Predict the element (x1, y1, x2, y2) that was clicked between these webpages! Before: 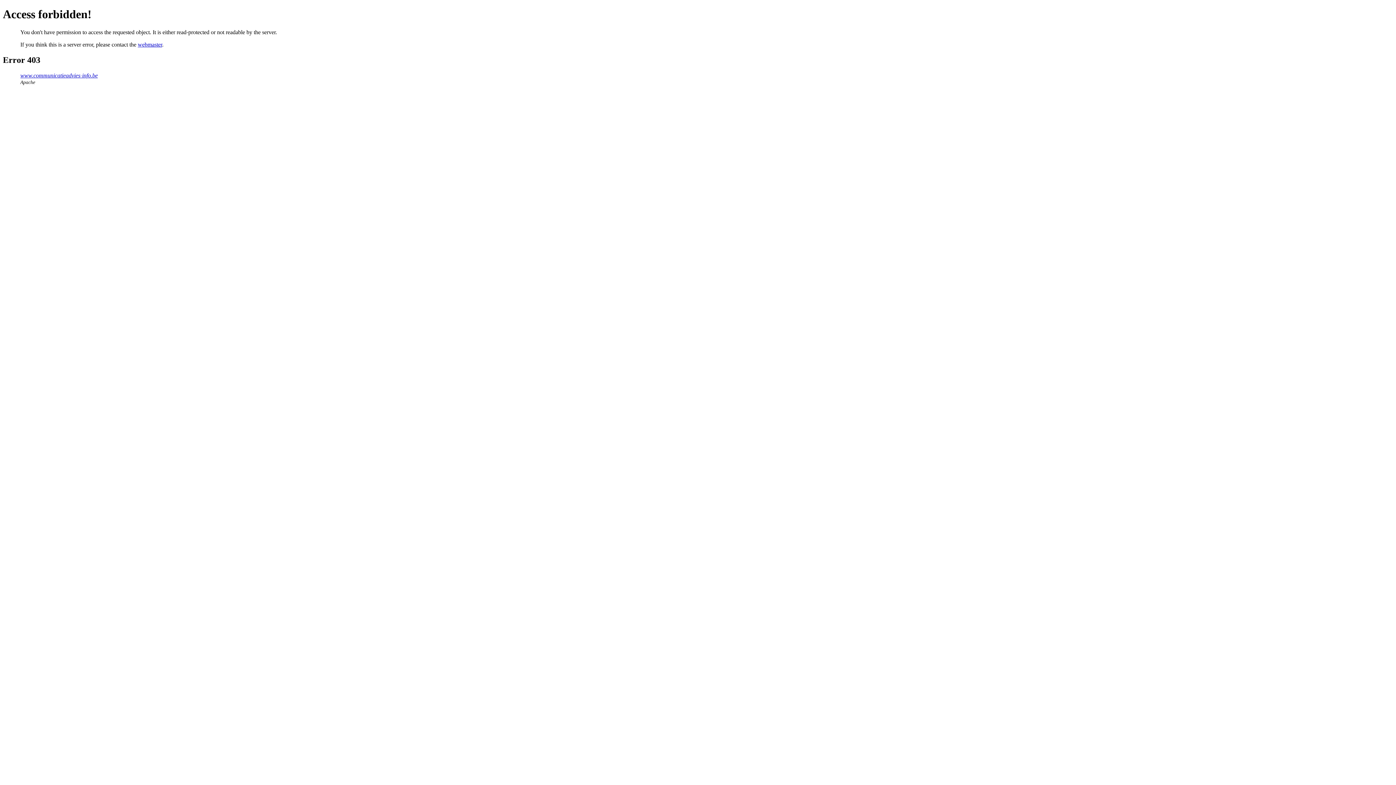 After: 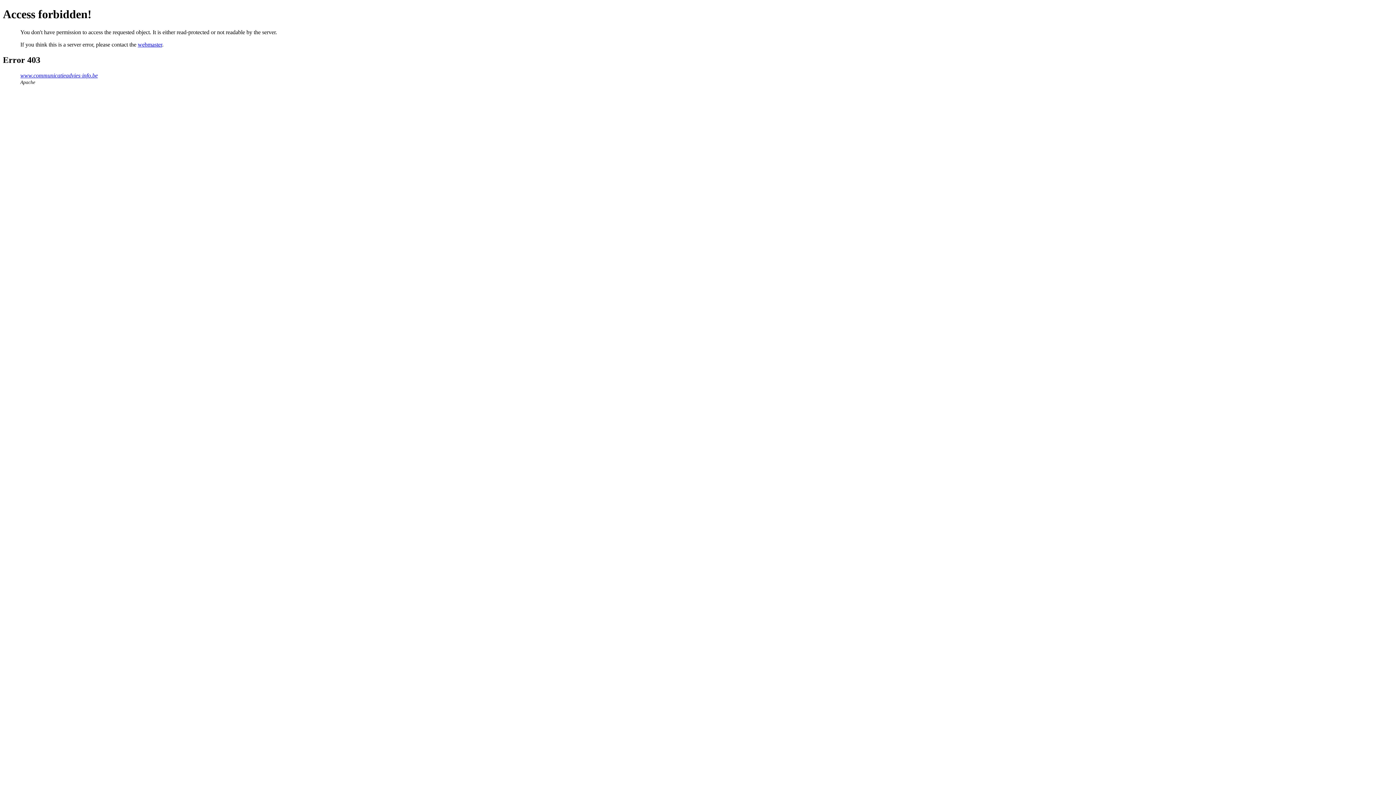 Action: bbox: (137, 41, 162, 47) label: webmaster